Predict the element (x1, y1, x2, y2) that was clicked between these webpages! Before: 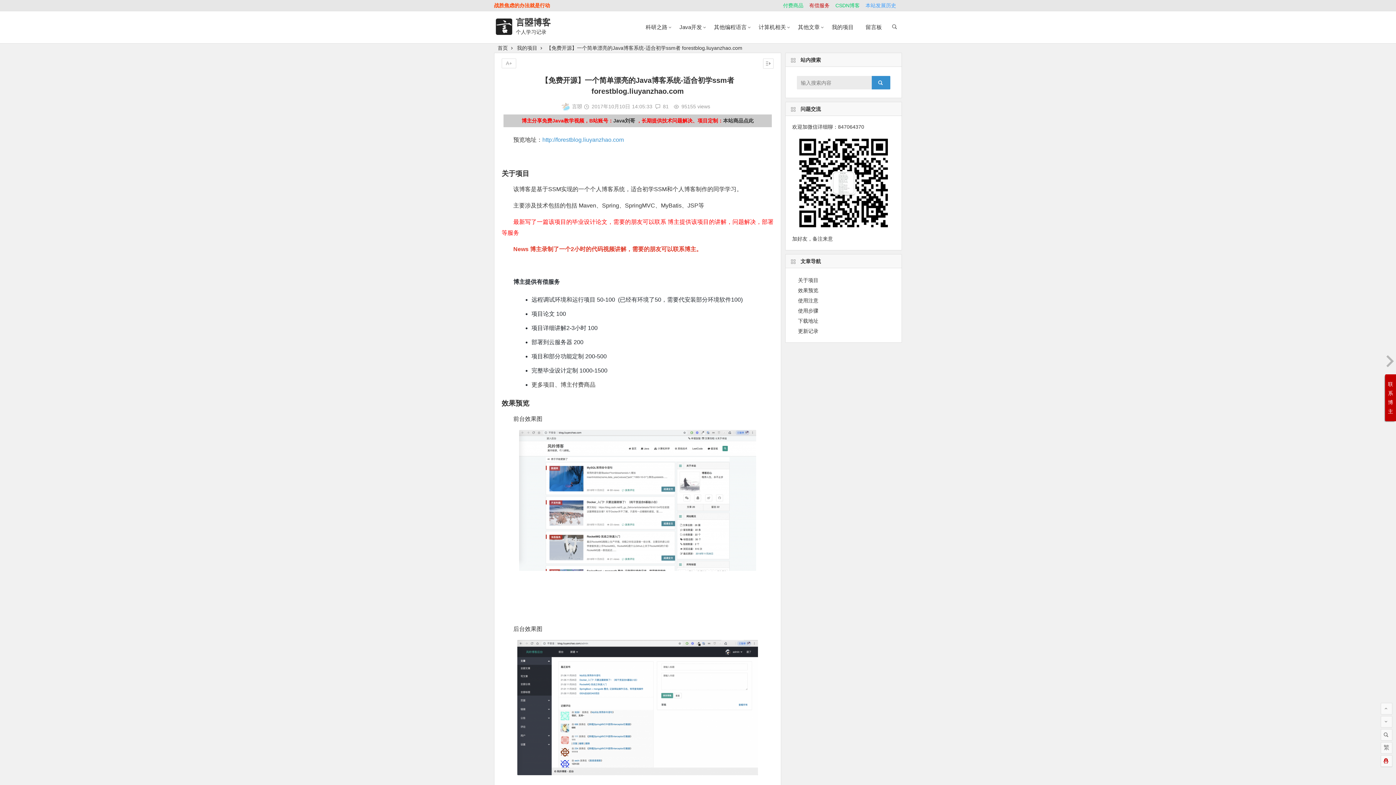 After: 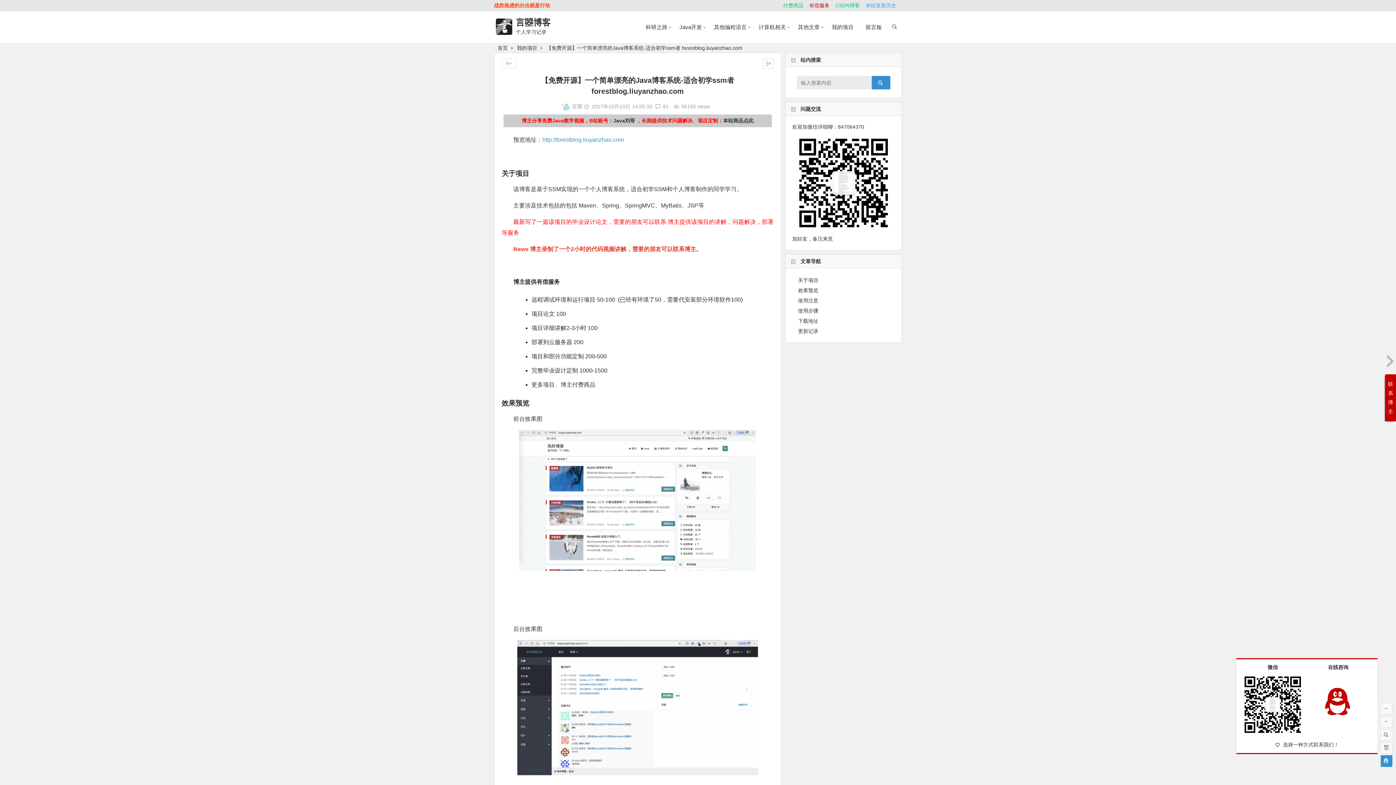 Action: bbox: (1381, 755, 1392, 767)